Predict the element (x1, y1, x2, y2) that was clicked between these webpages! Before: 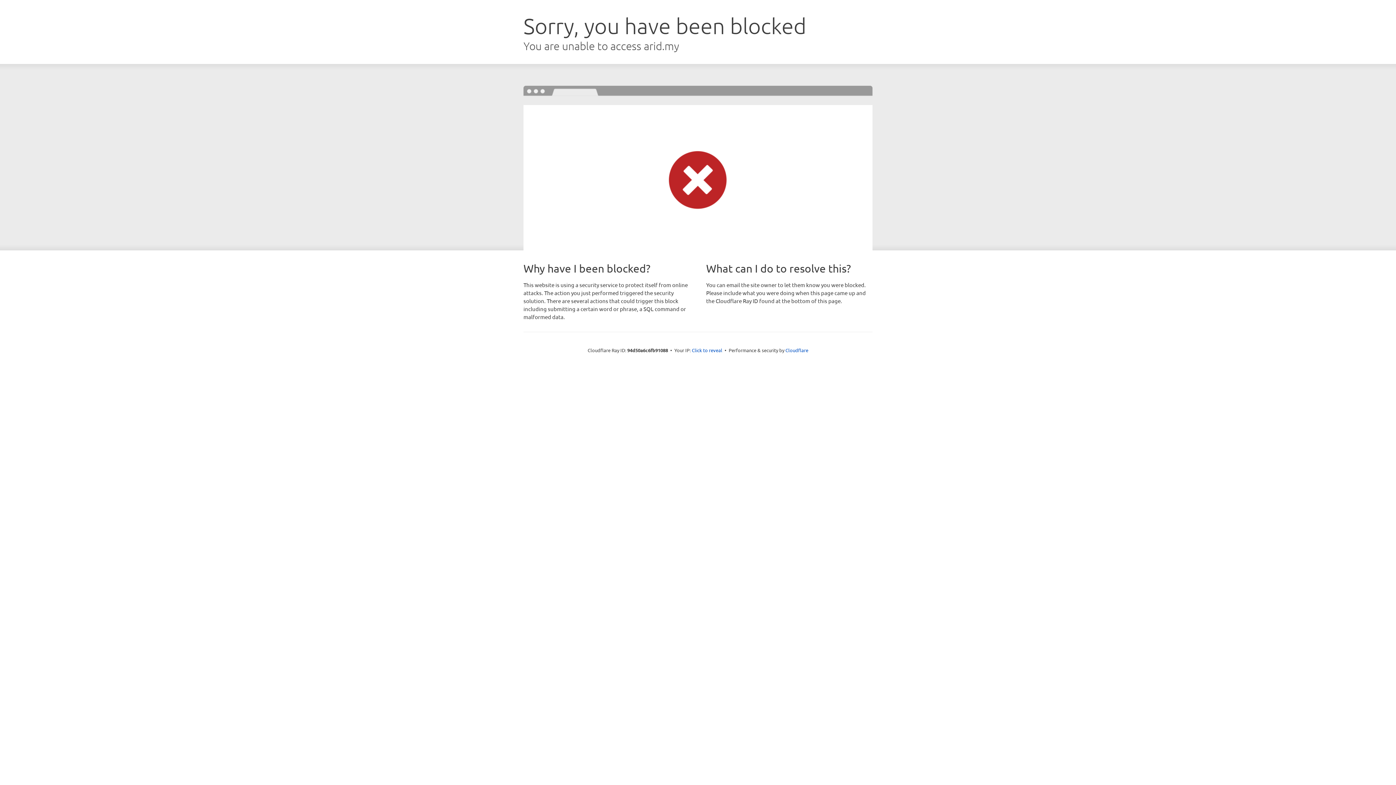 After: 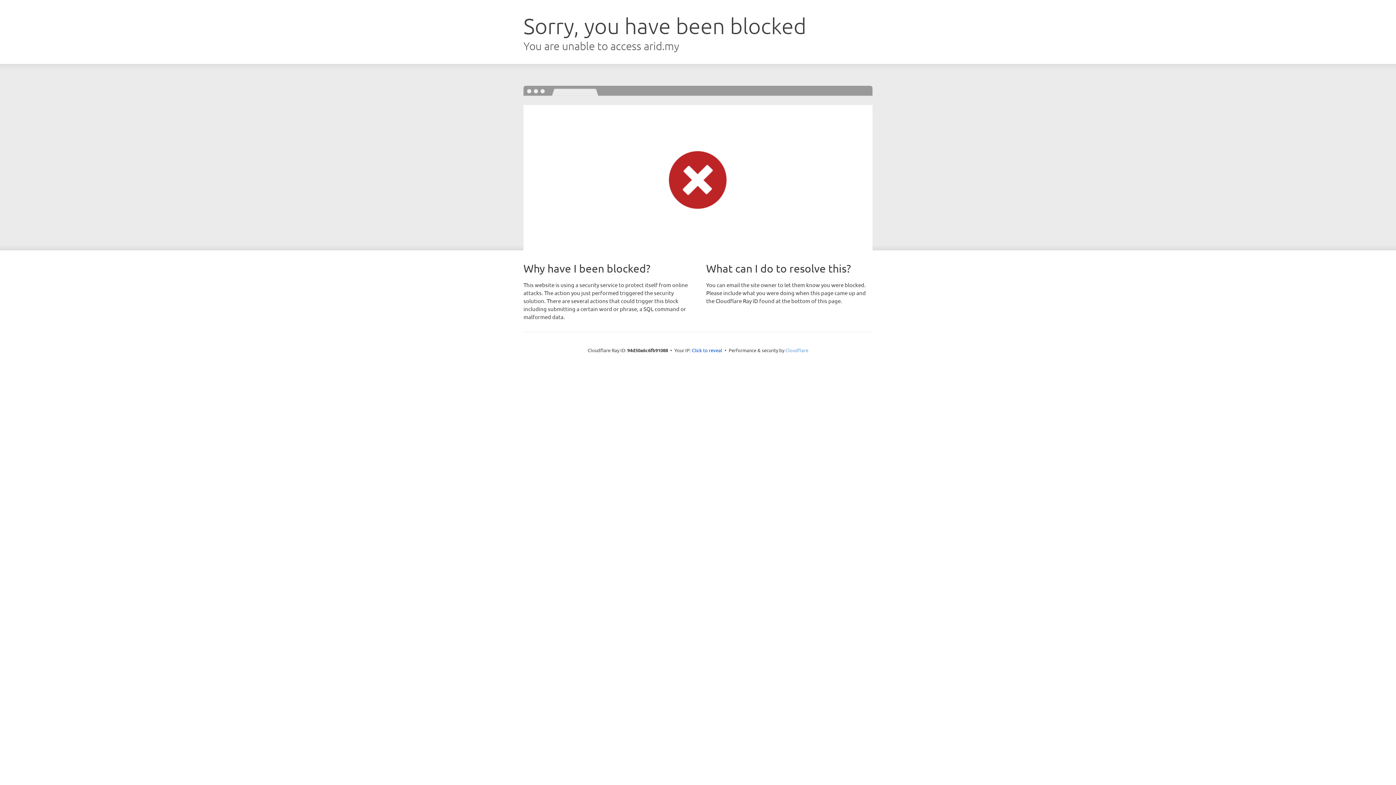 Action: bbox: (785, 347, 808, 353) label: Cloudflare